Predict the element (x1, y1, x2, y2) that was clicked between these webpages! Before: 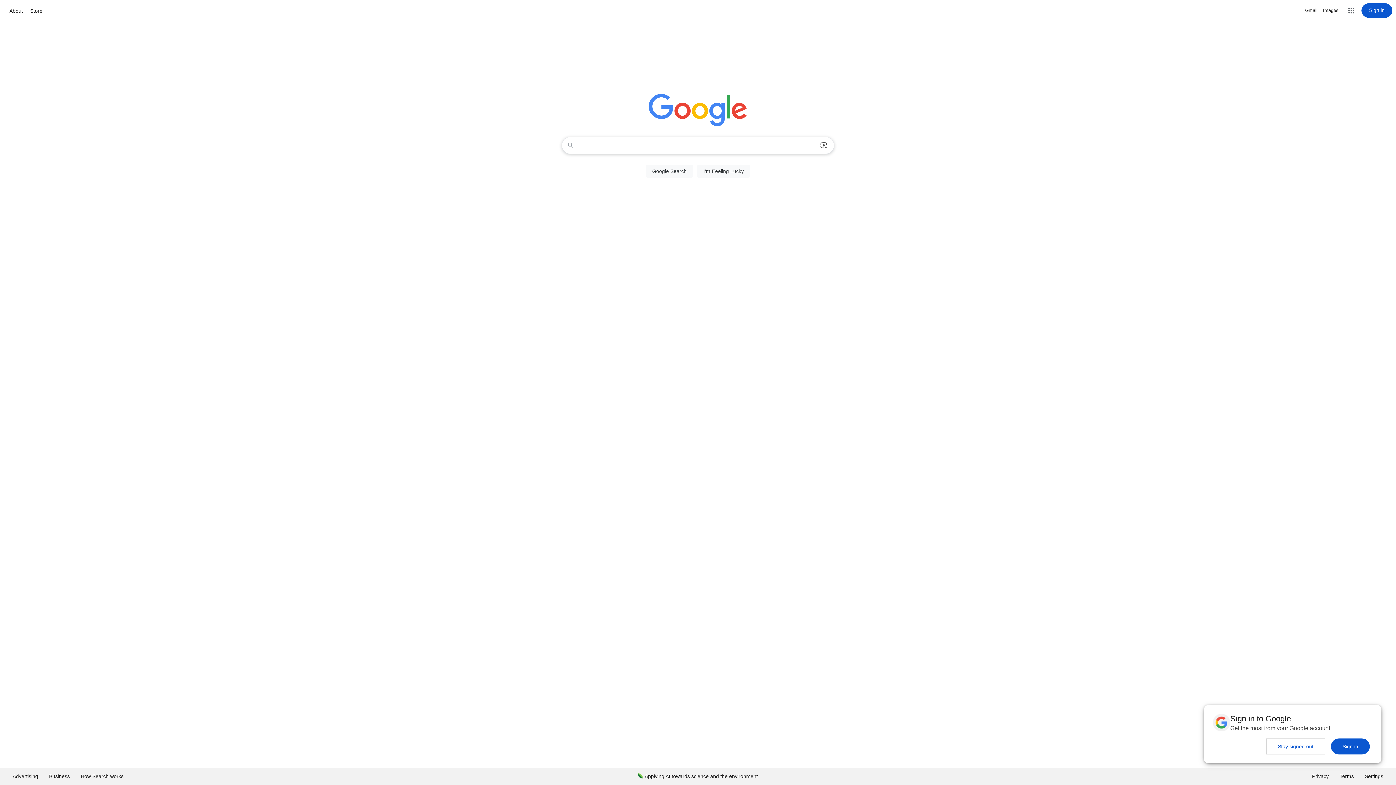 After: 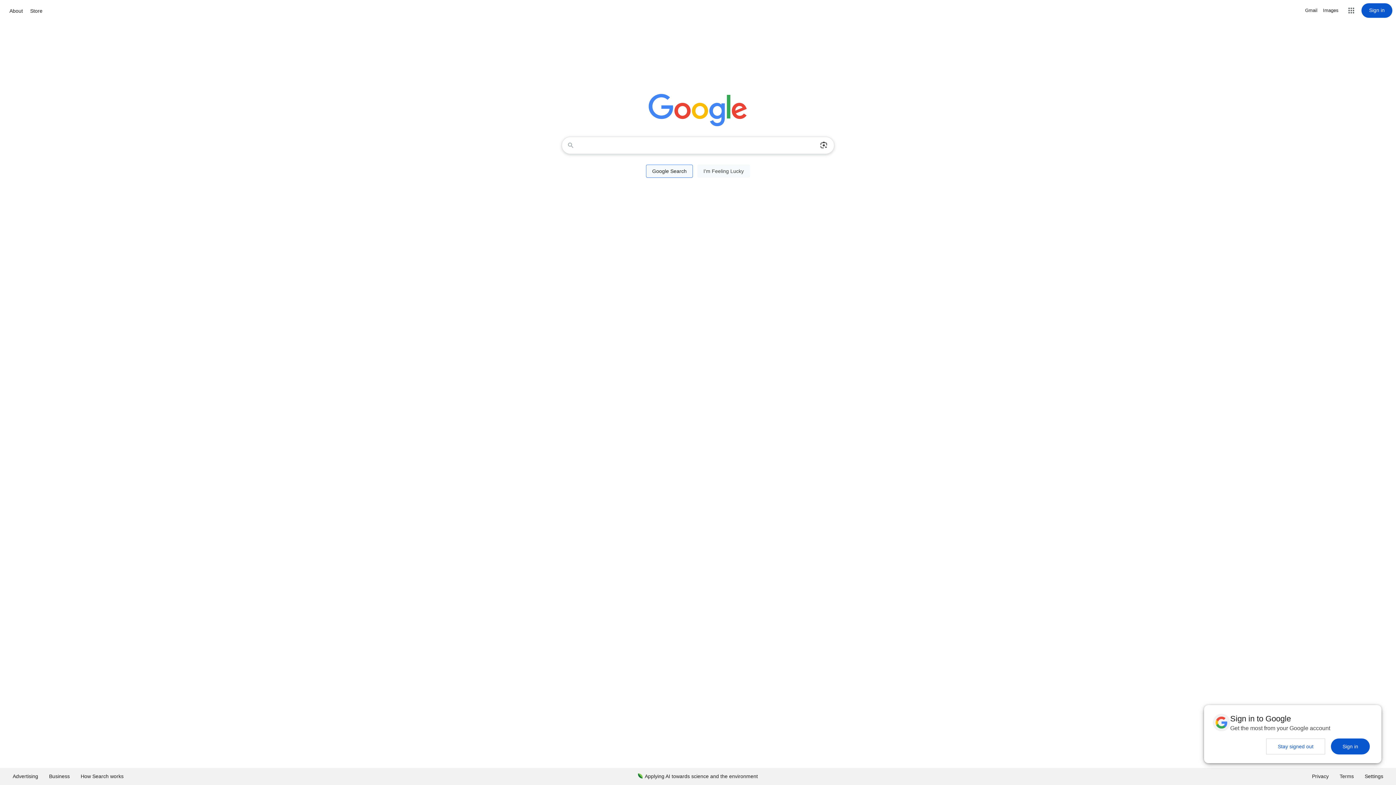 Action: label: Google Search bbox: (646, 164, 693, 177)